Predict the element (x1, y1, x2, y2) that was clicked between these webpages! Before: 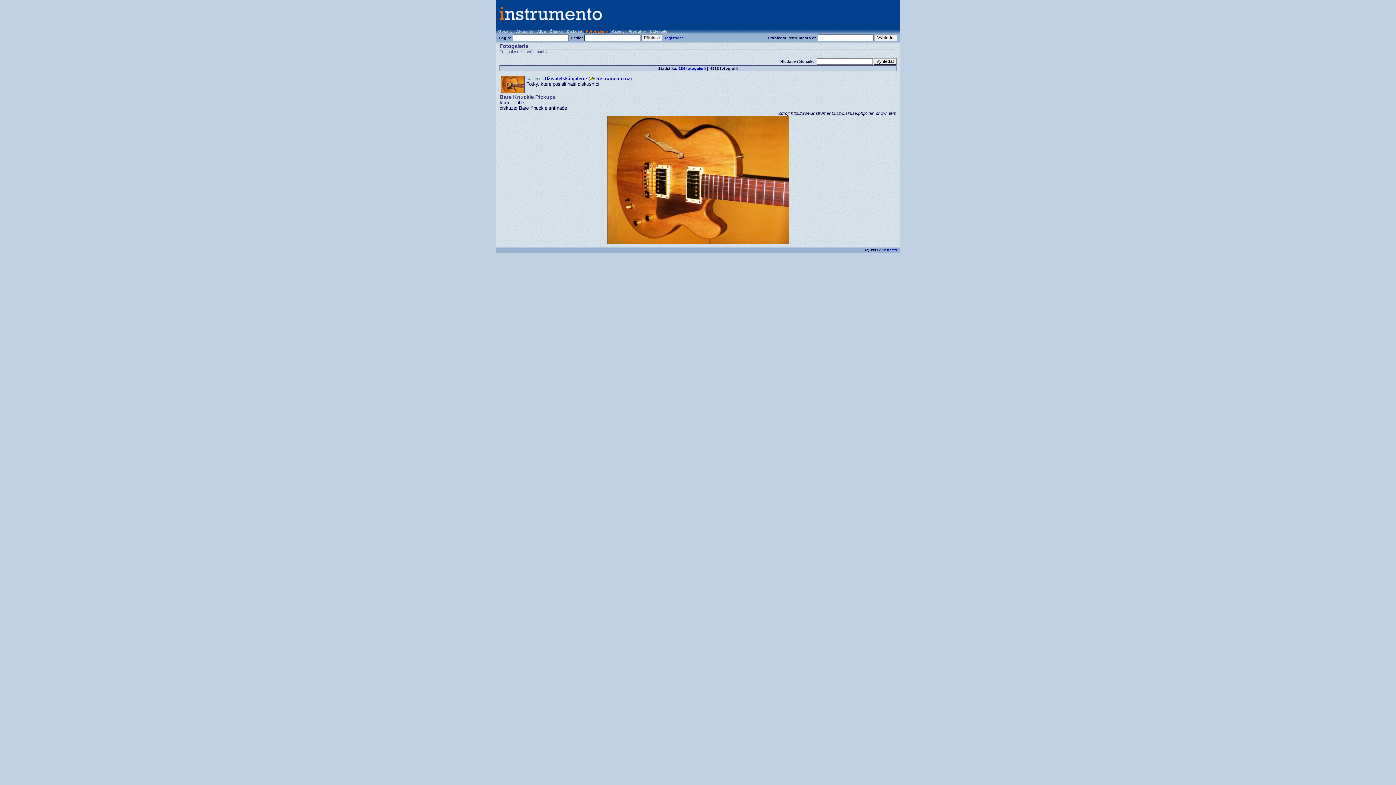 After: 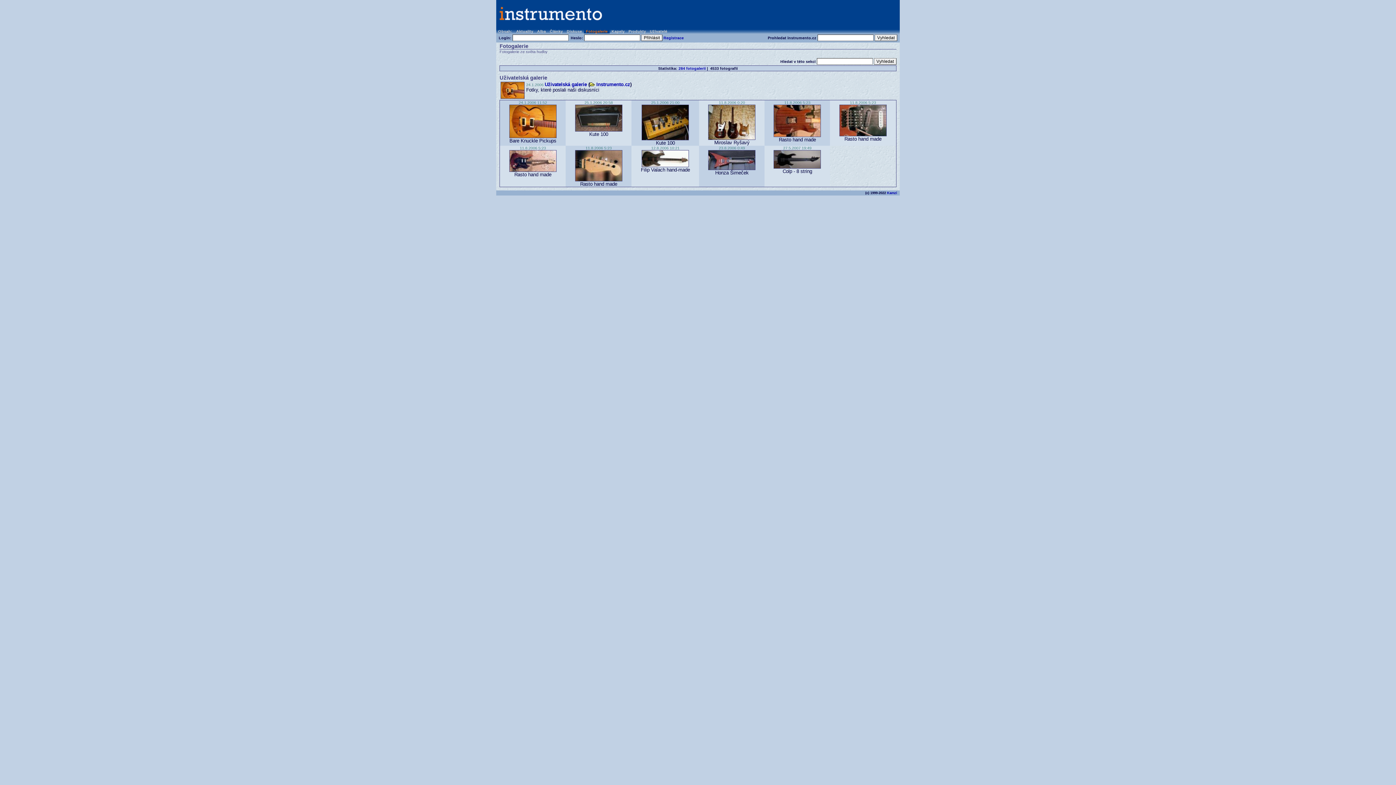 Action: label: Uživatelská galerie bbox: (544, 76, 587, 81)